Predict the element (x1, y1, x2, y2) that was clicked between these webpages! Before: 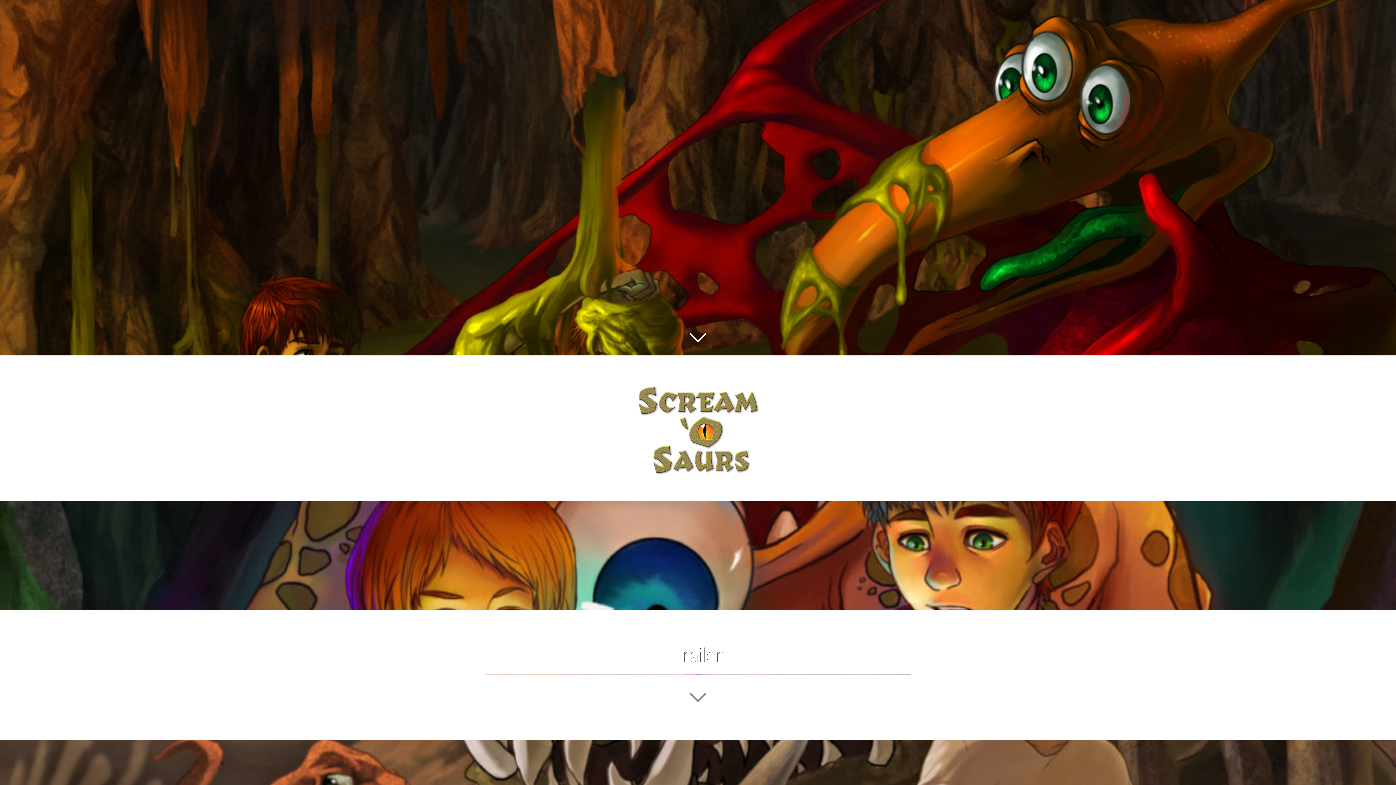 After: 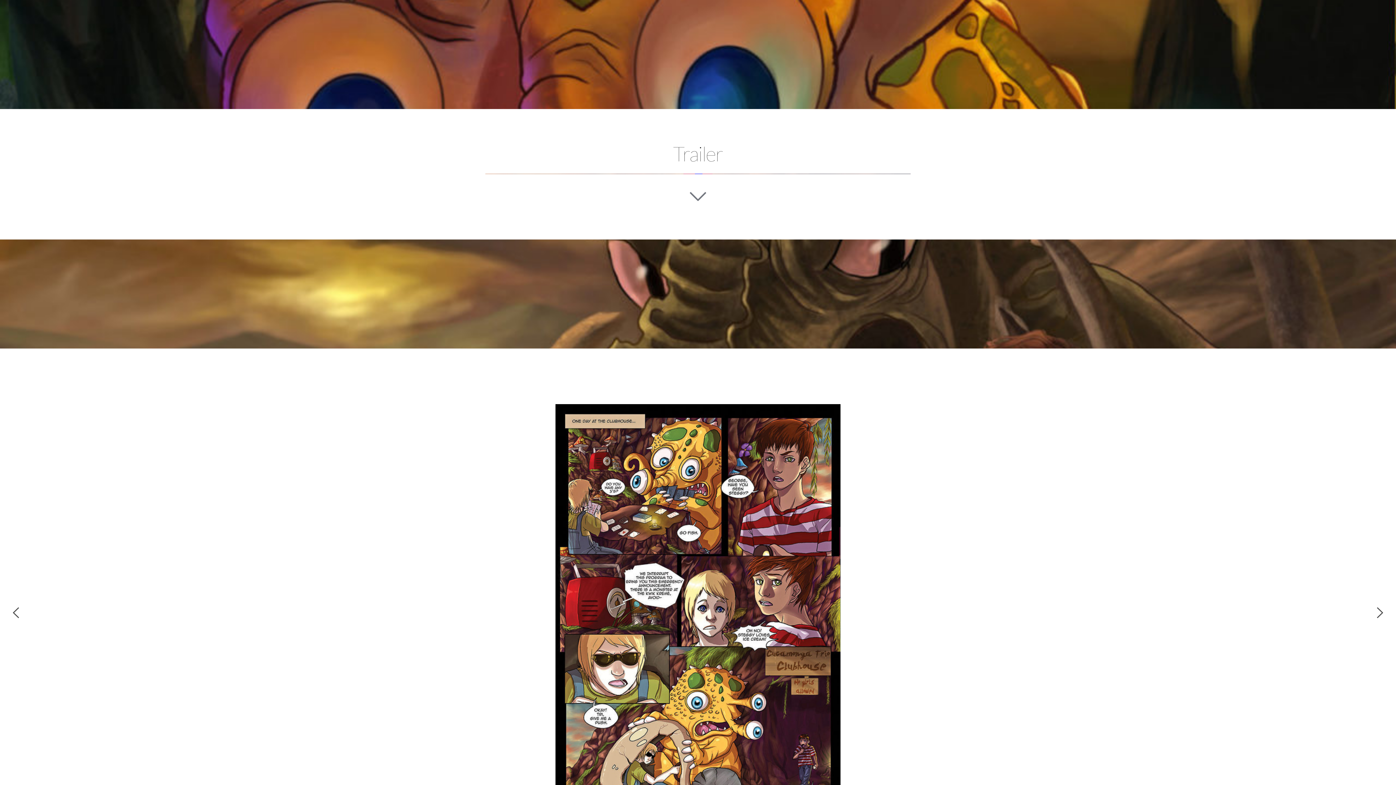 Action: bbox: (689, 333, 706, 340)